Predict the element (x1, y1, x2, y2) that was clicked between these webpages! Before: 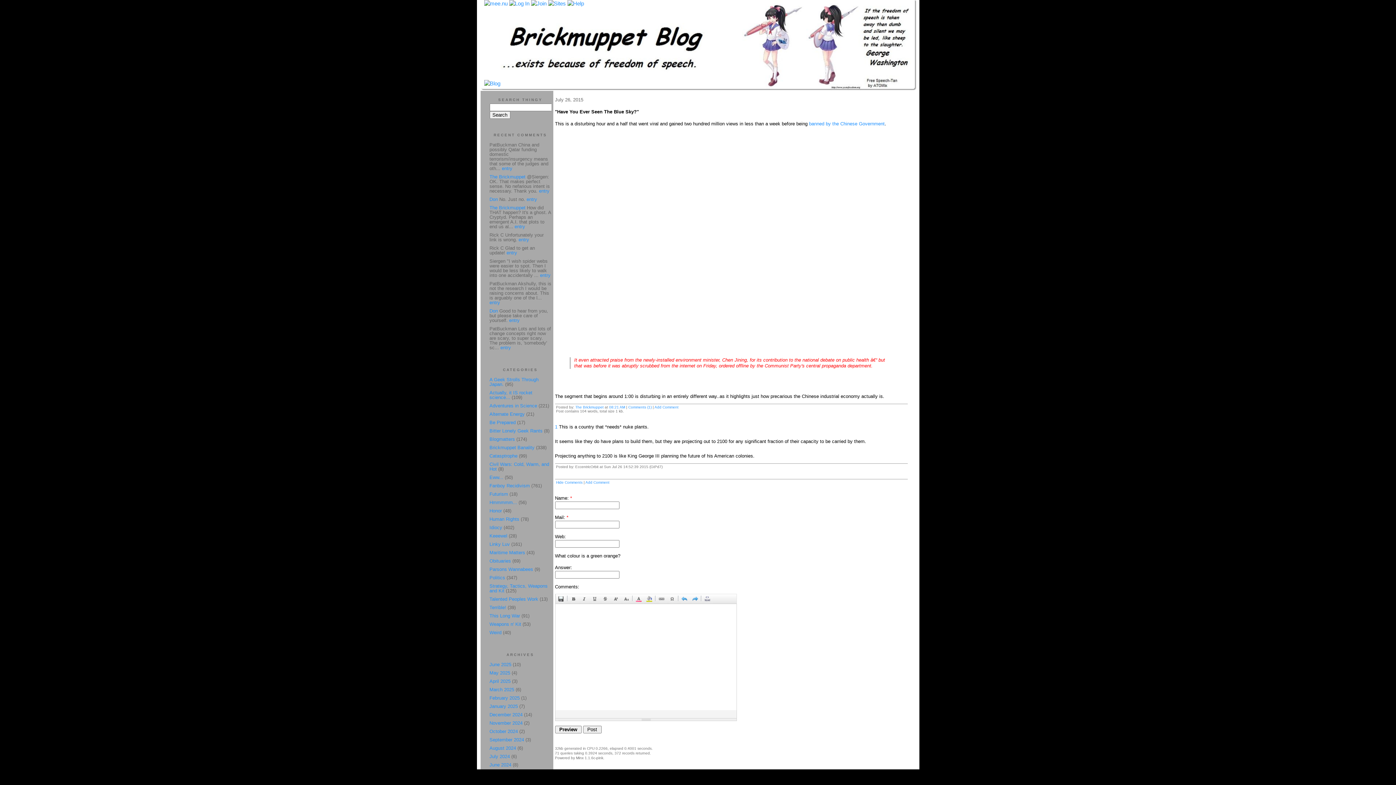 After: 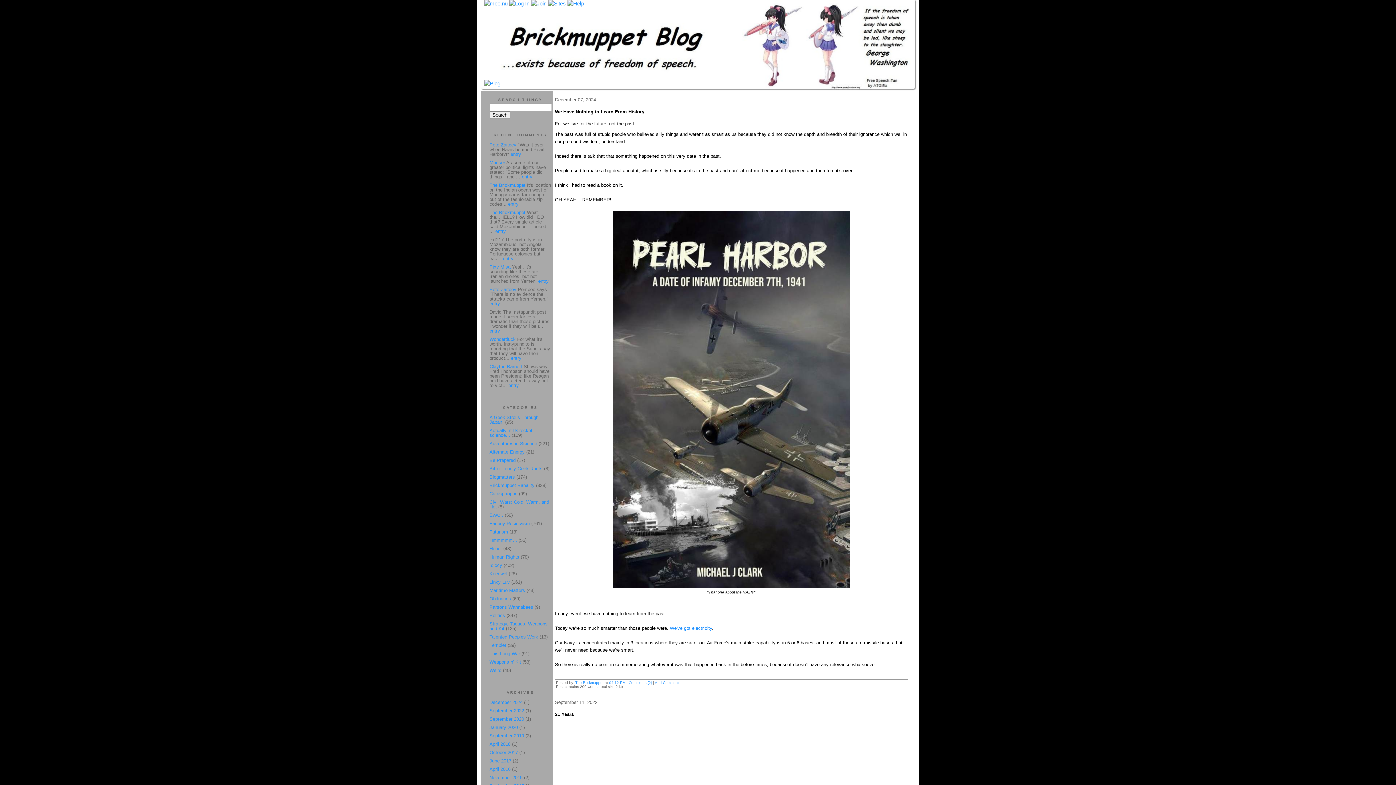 Action: label: This Long War bbox: (489, 613, 520, 618)